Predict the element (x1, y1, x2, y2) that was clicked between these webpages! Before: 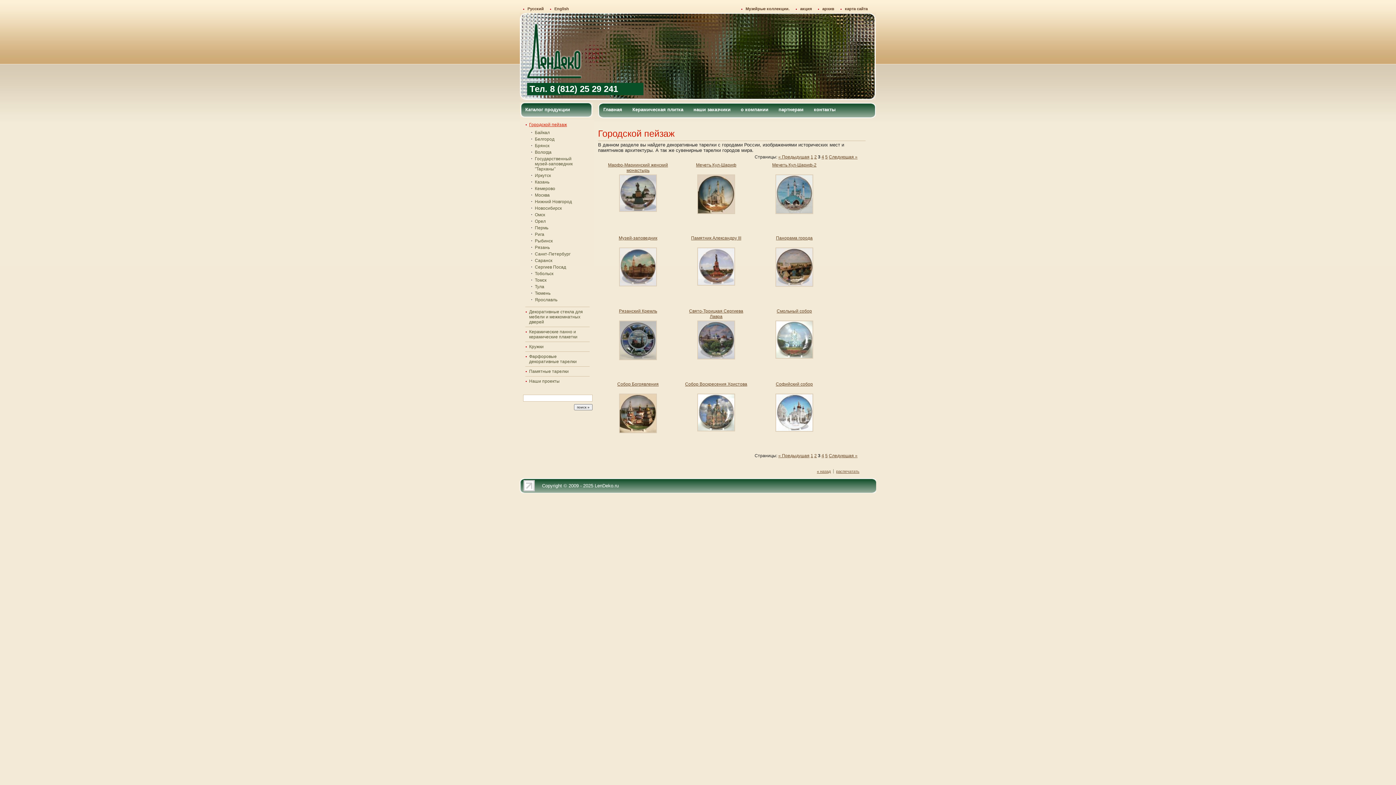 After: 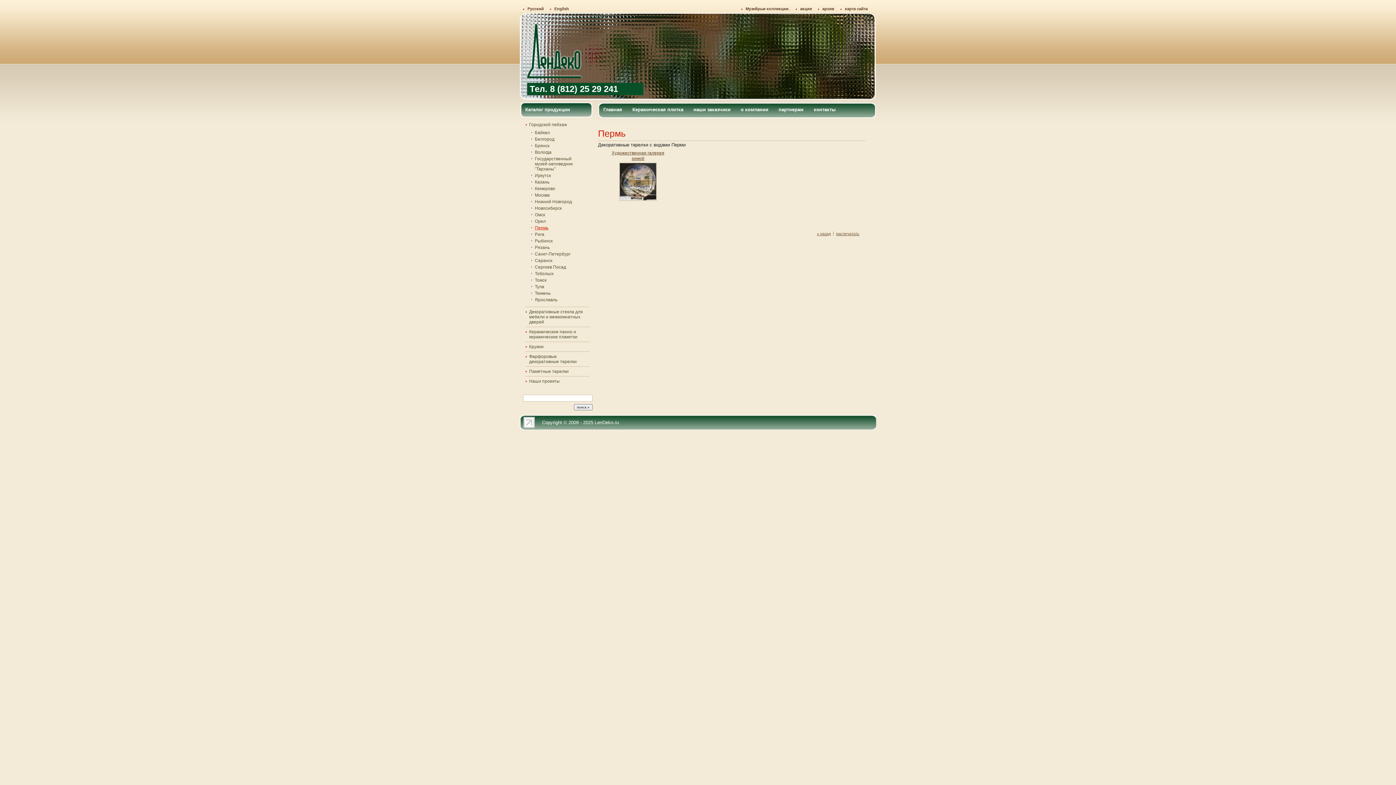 Action: bbox: (525, 224, 589, 231) label: Пермь